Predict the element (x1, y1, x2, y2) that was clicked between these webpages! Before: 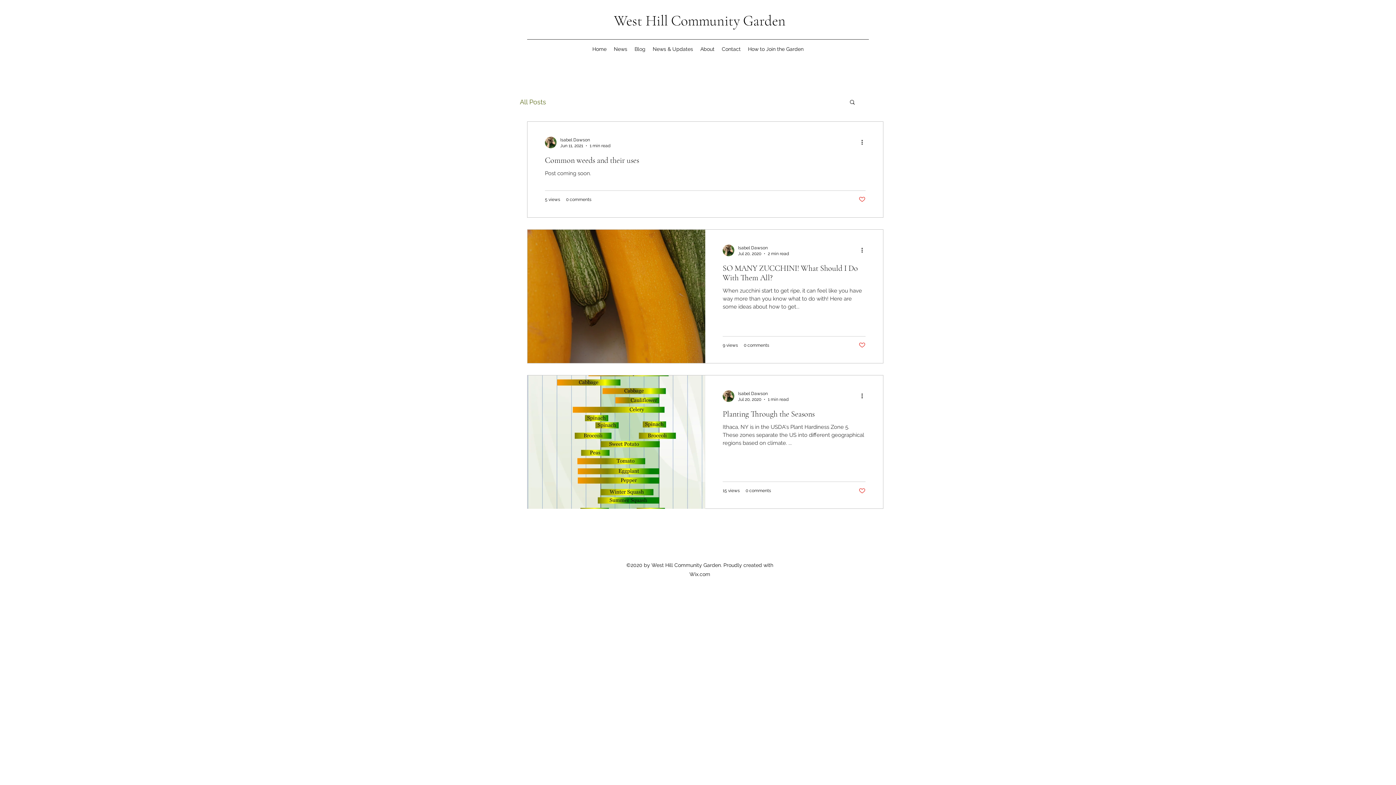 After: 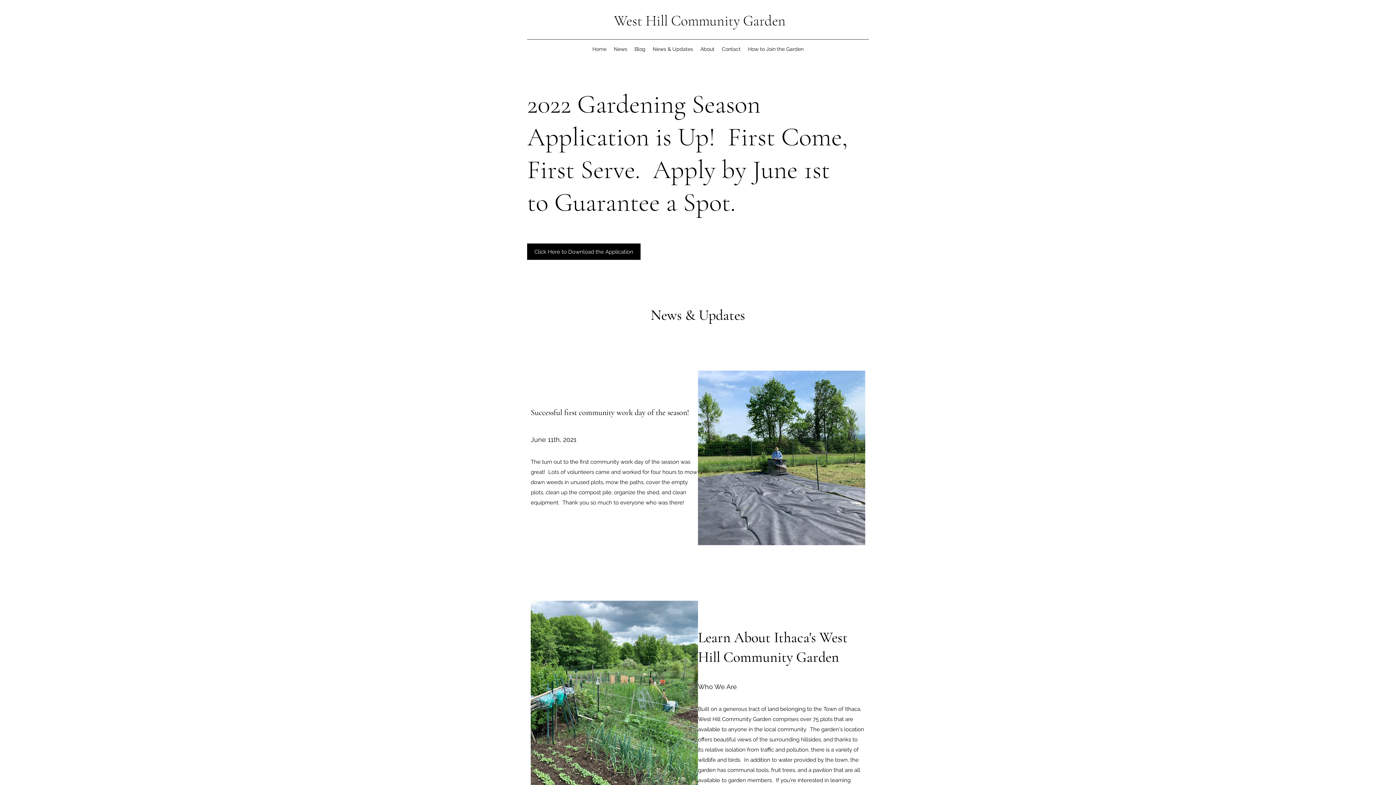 Action: bbox: (588, 43, 610, 54) label: Home